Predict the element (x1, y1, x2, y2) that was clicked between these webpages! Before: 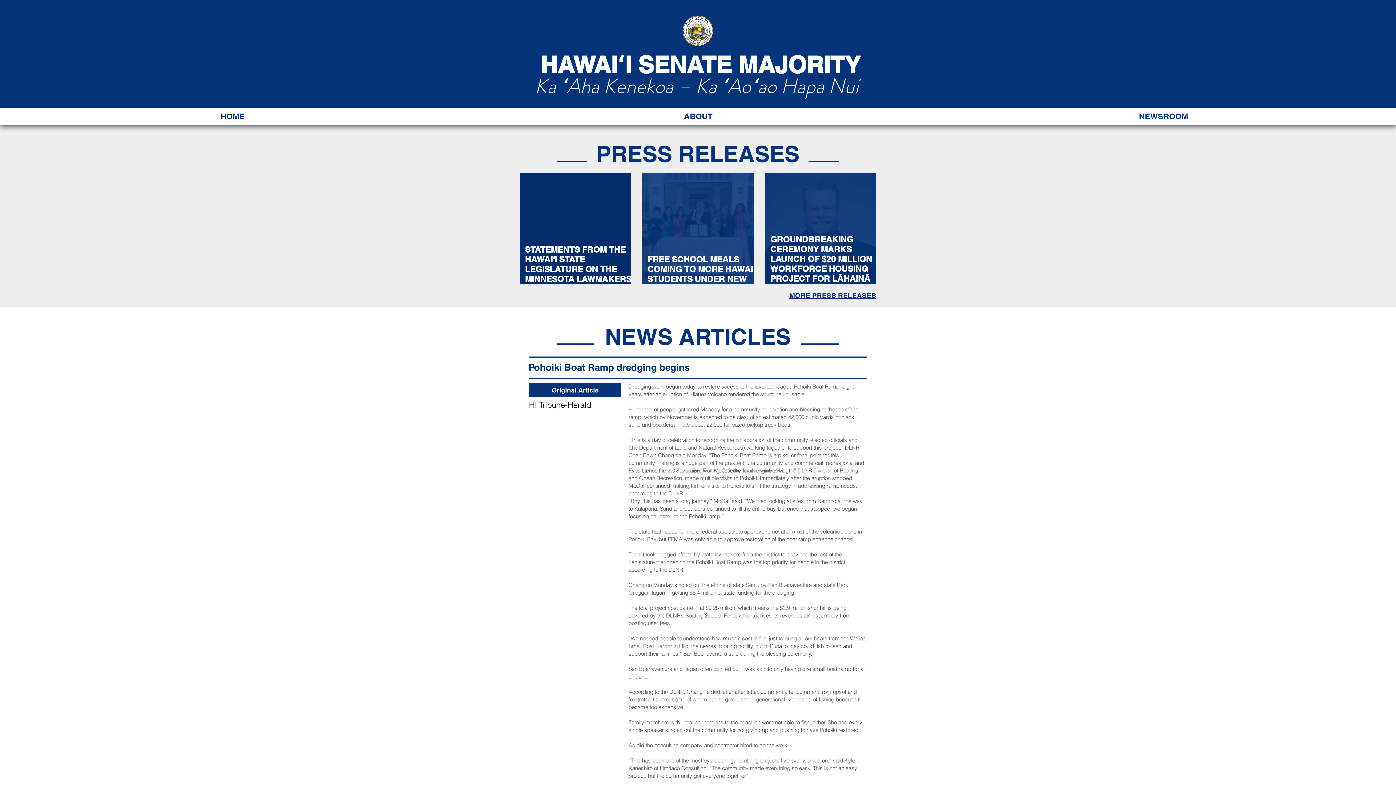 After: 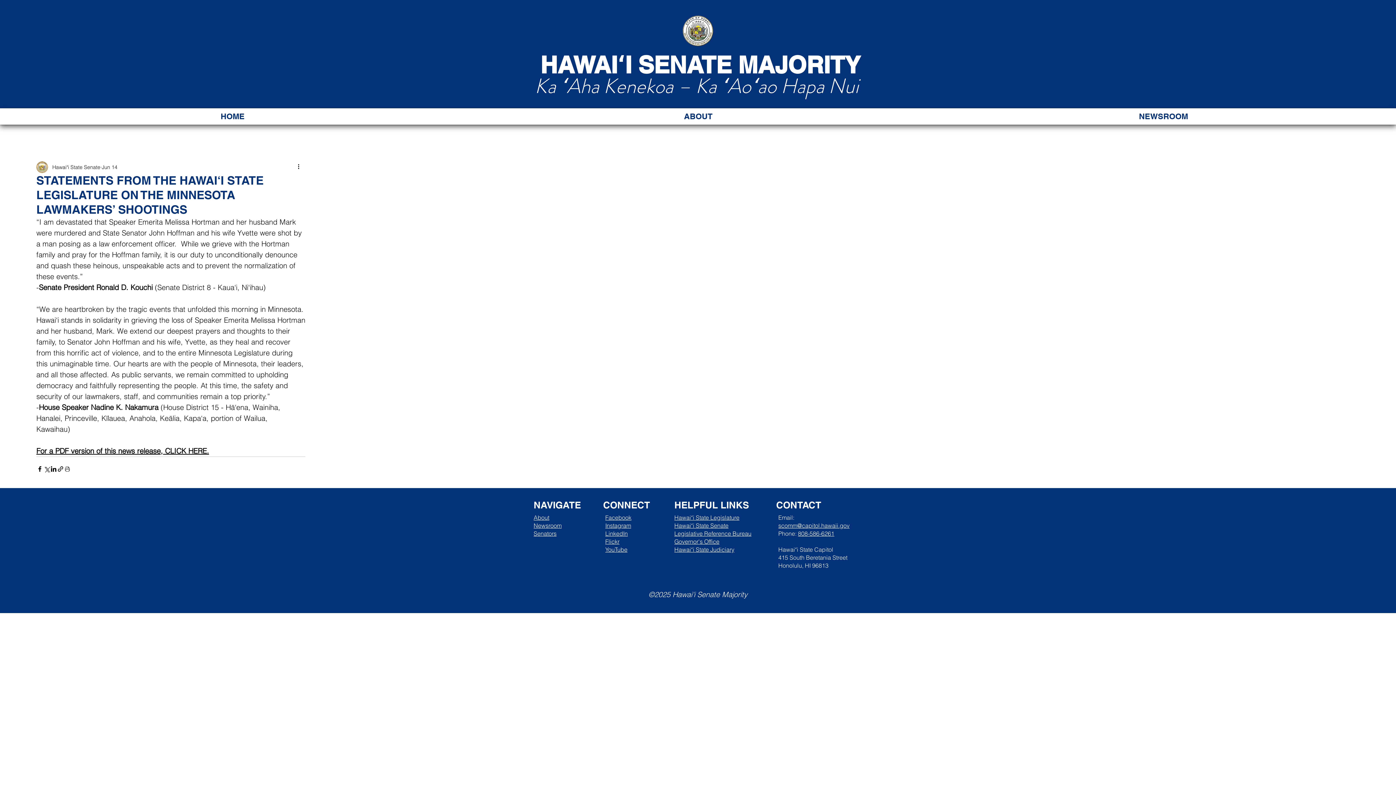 Action: bbox: (525, 244, 636, 293) label: STATEMENTS FROM THE HAWAI‘I STATE LEGISLATURE ON THE MINNESOTA LAWMAKERS’ SHOOTINGS